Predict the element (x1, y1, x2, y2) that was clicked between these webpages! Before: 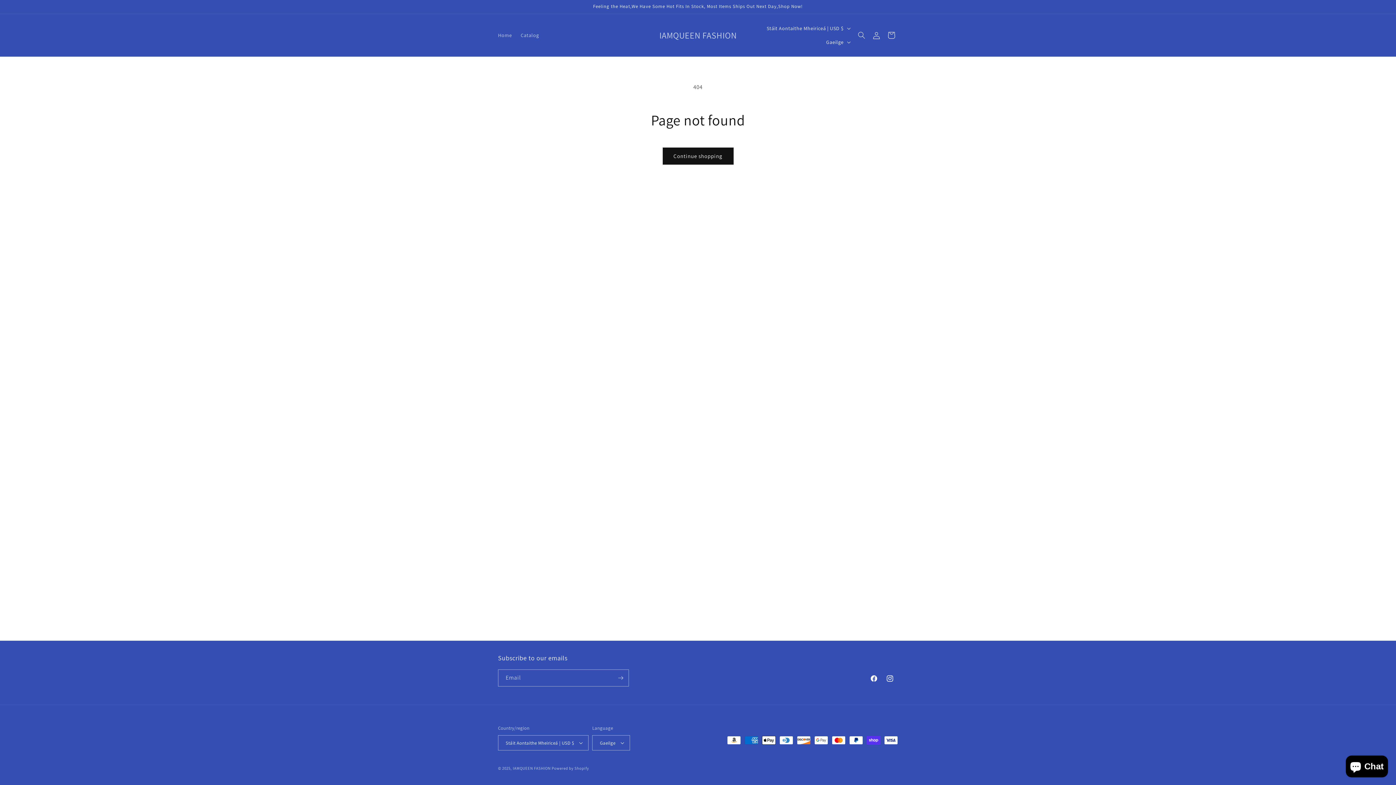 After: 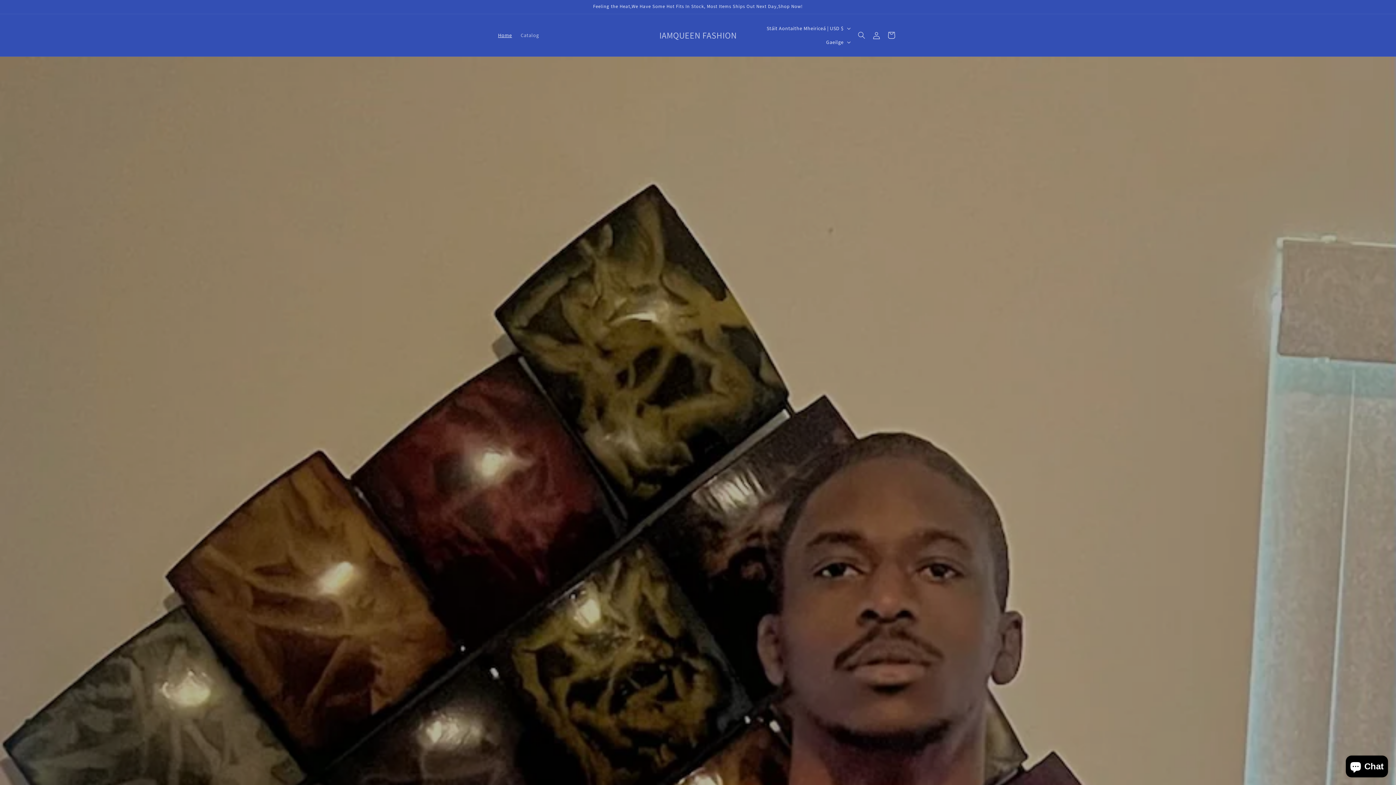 Action: label: IAMQUEEN FASHION bbox: (656, 28, 739, 42)